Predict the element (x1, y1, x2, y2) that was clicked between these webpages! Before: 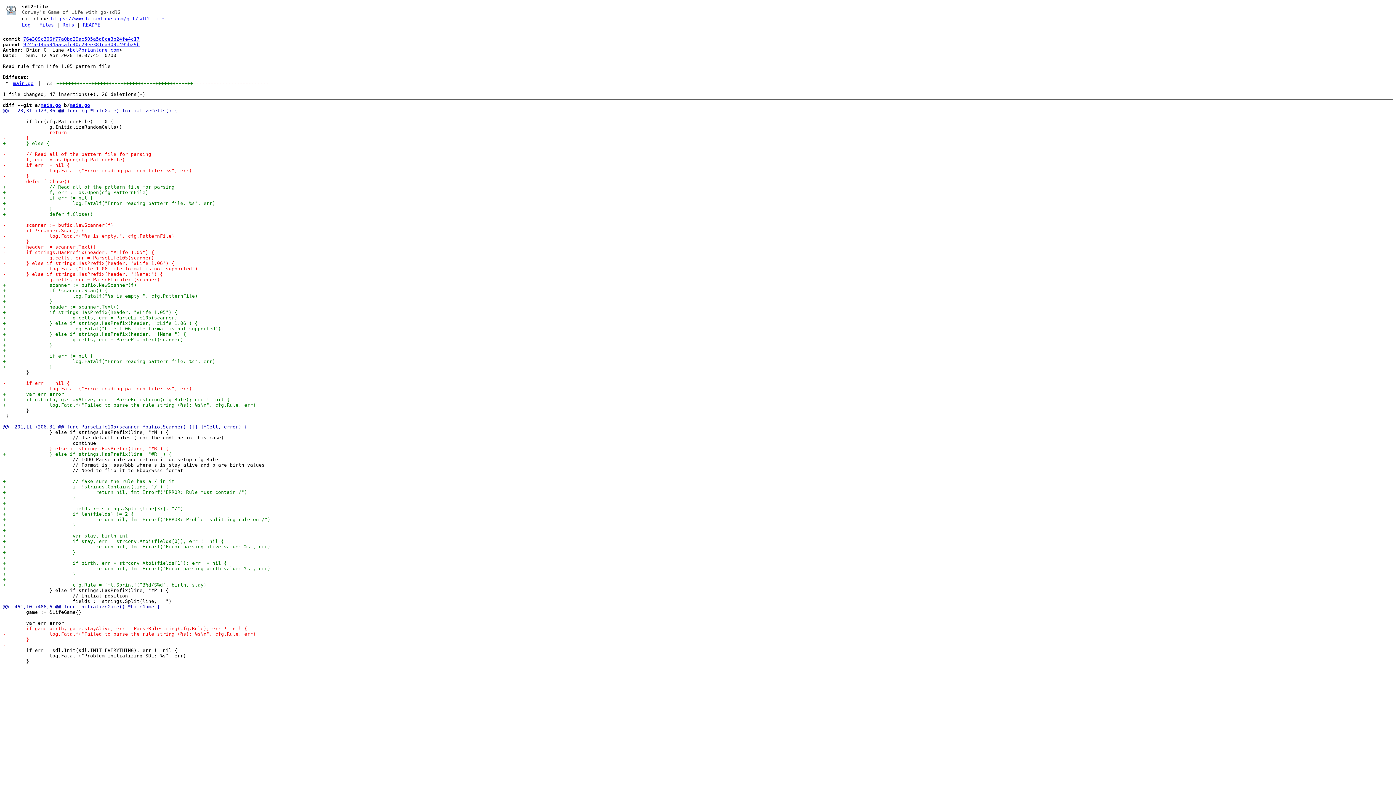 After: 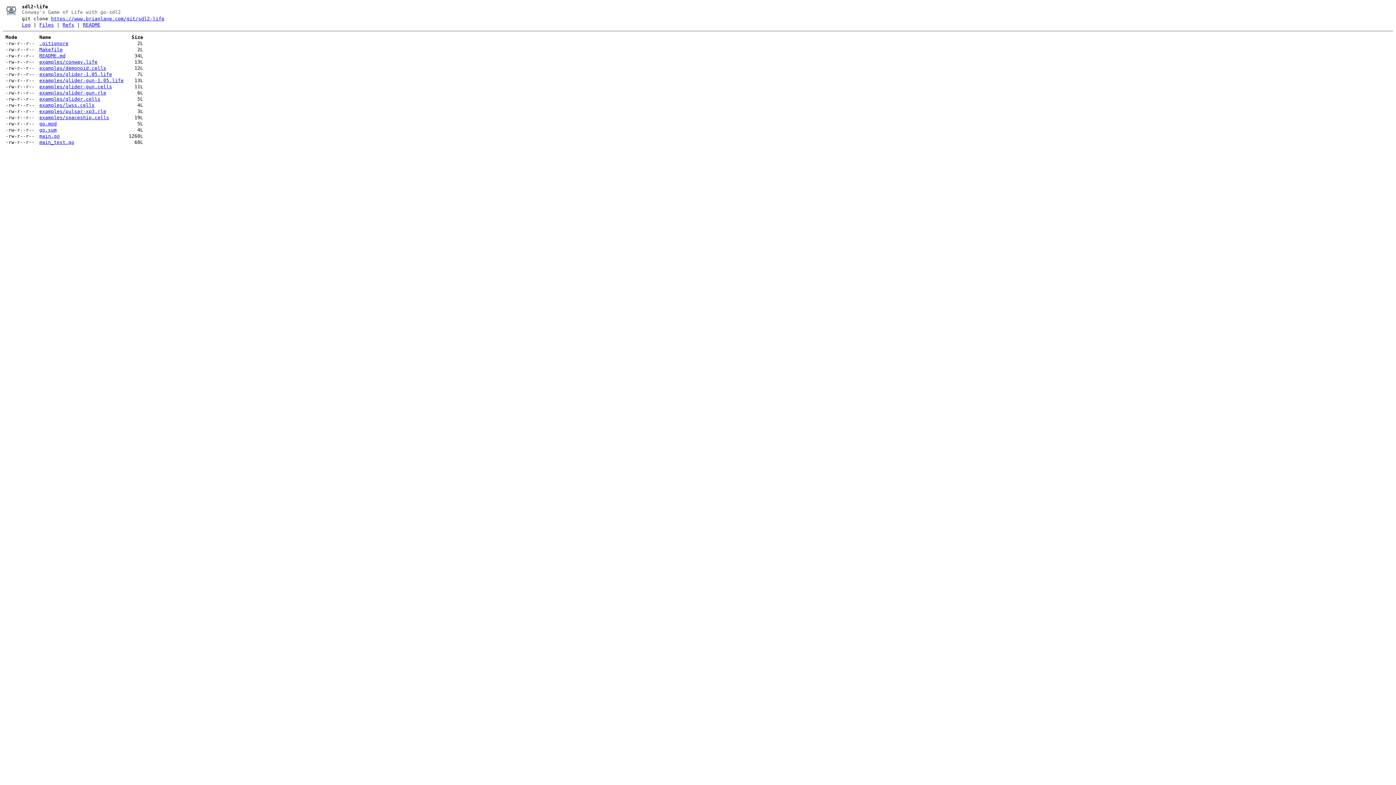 Action: bbox: (39, 22, 53, 27) label: Files